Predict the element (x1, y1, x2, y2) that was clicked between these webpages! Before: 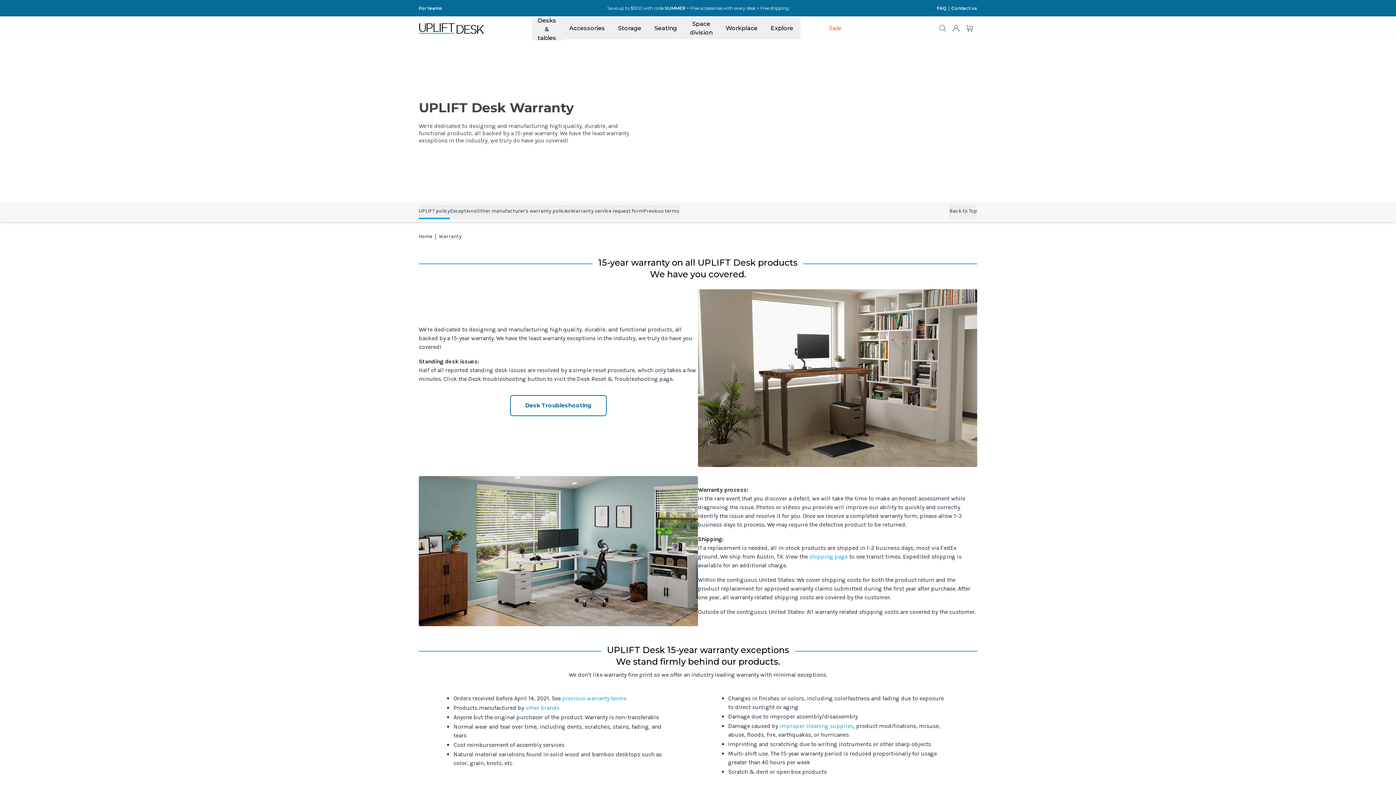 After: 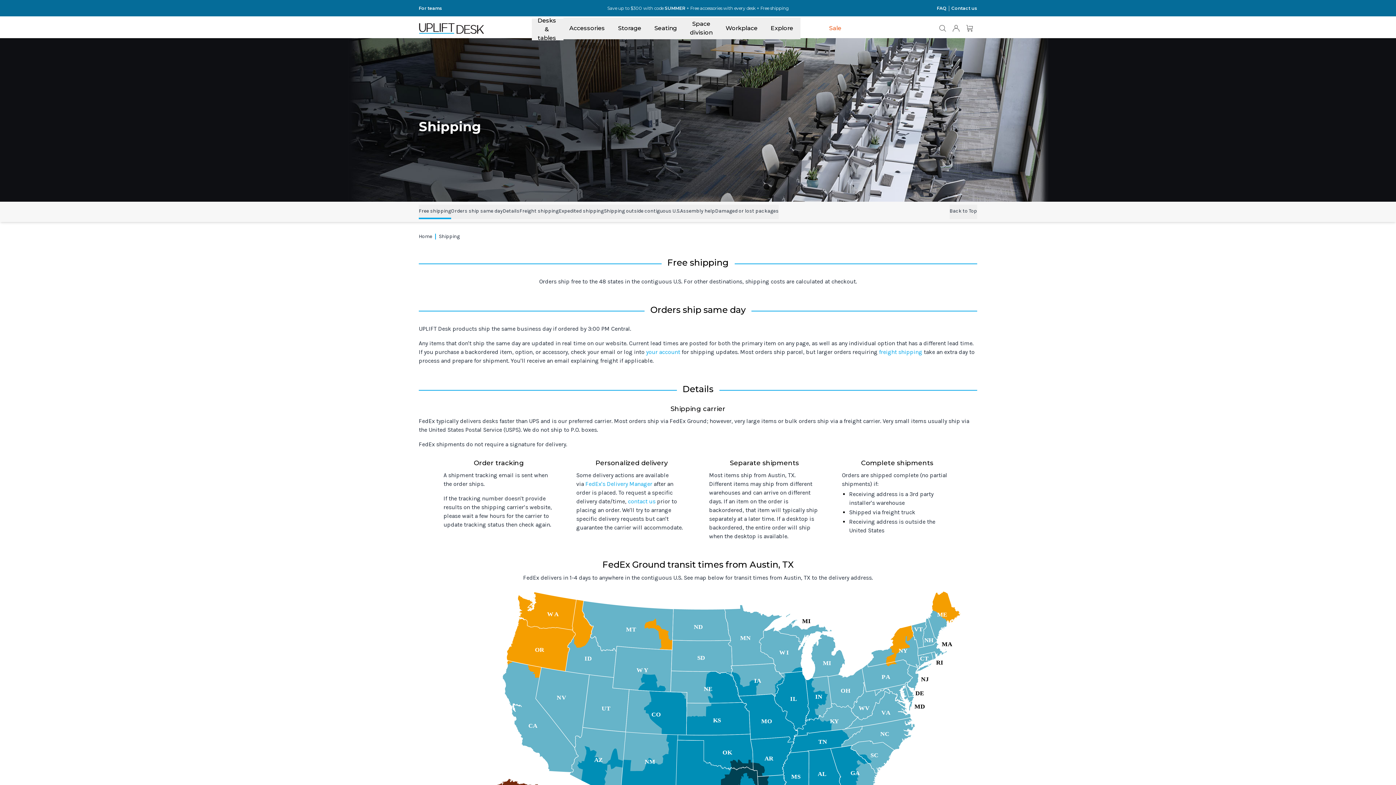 Action: bbox: (809, 553, 848, 560) label: shipping page